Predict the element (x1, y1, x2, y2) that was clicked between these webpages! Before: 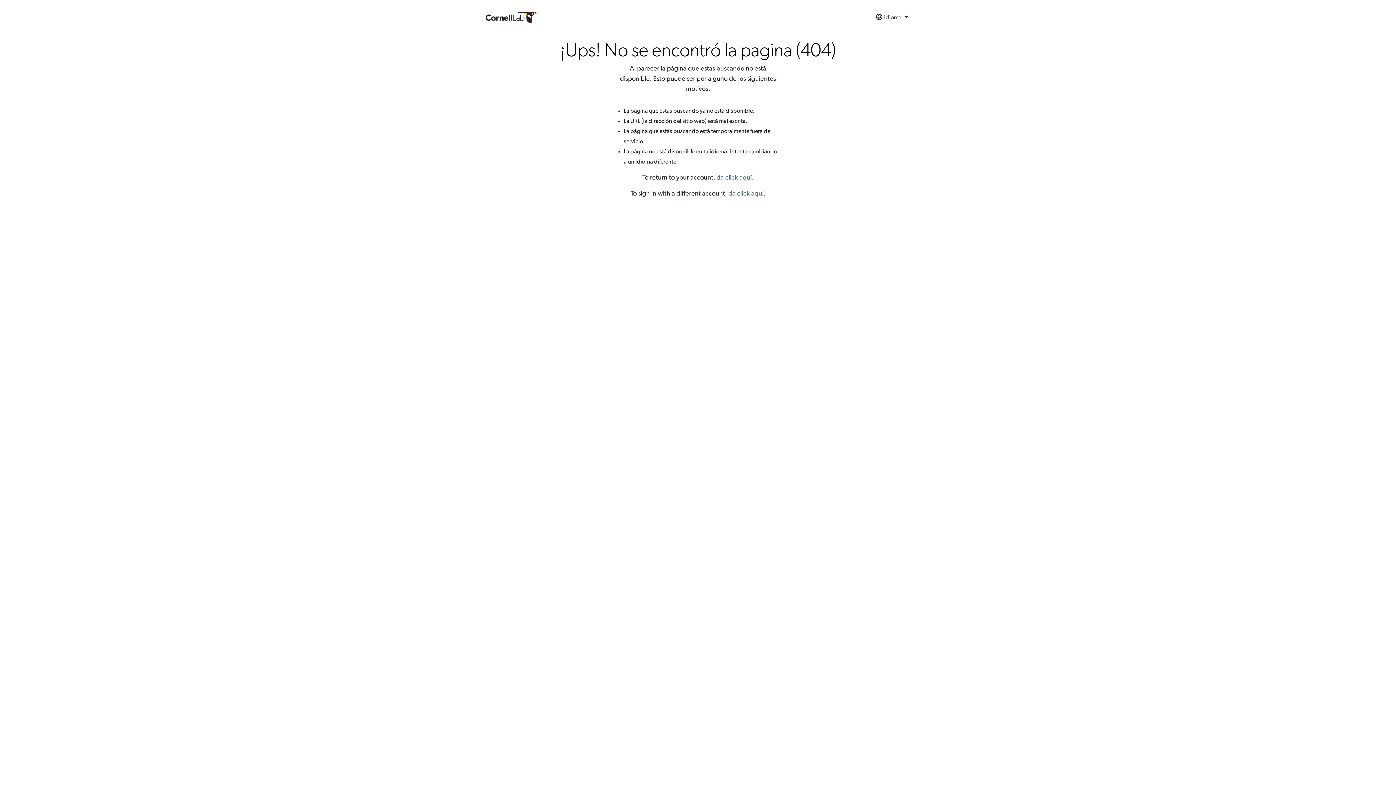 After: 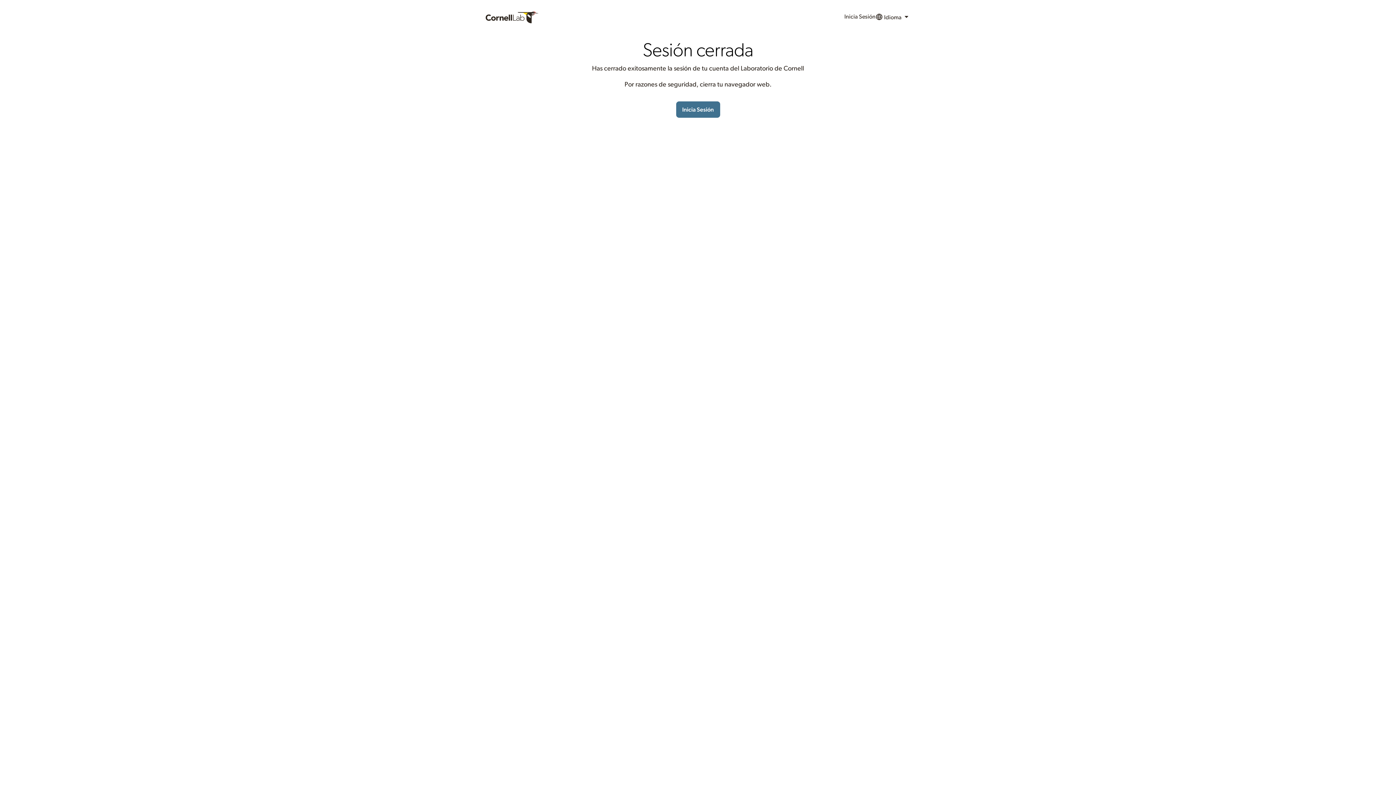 Action: label: da click aquí bbox: (728, 190, 763, 197)